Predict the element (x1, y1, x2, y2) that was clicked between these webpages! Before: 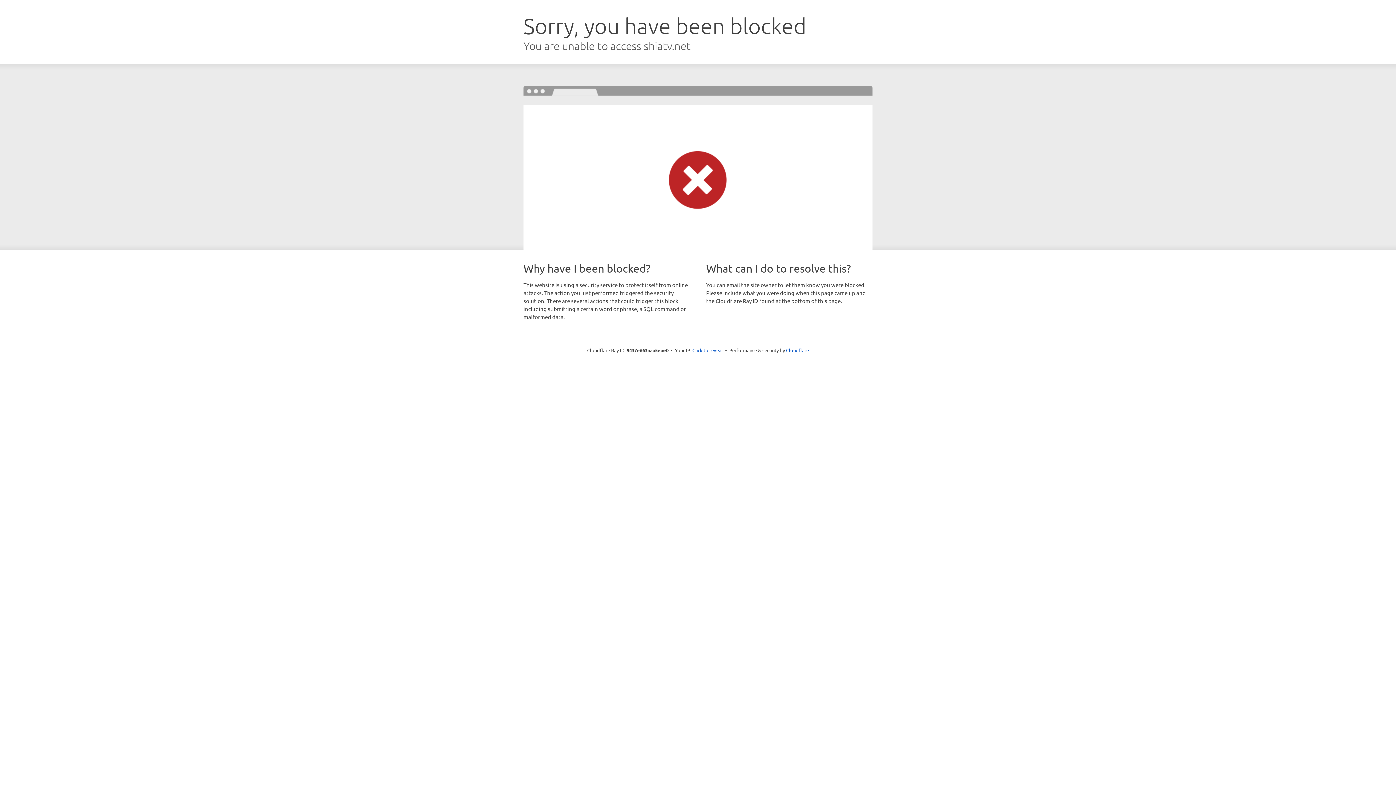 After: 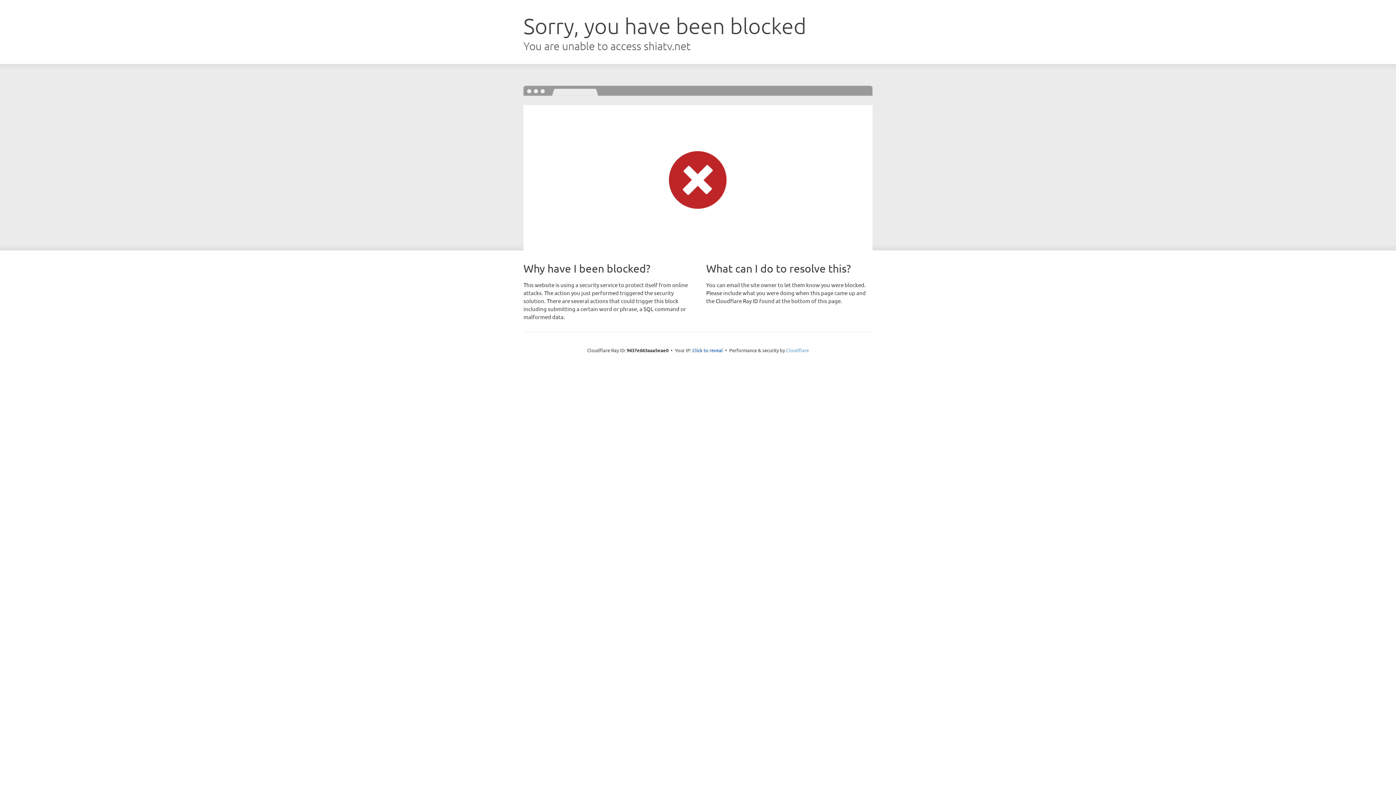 Action: bbox: (786, 347, 809, 353) label: Cloudflare